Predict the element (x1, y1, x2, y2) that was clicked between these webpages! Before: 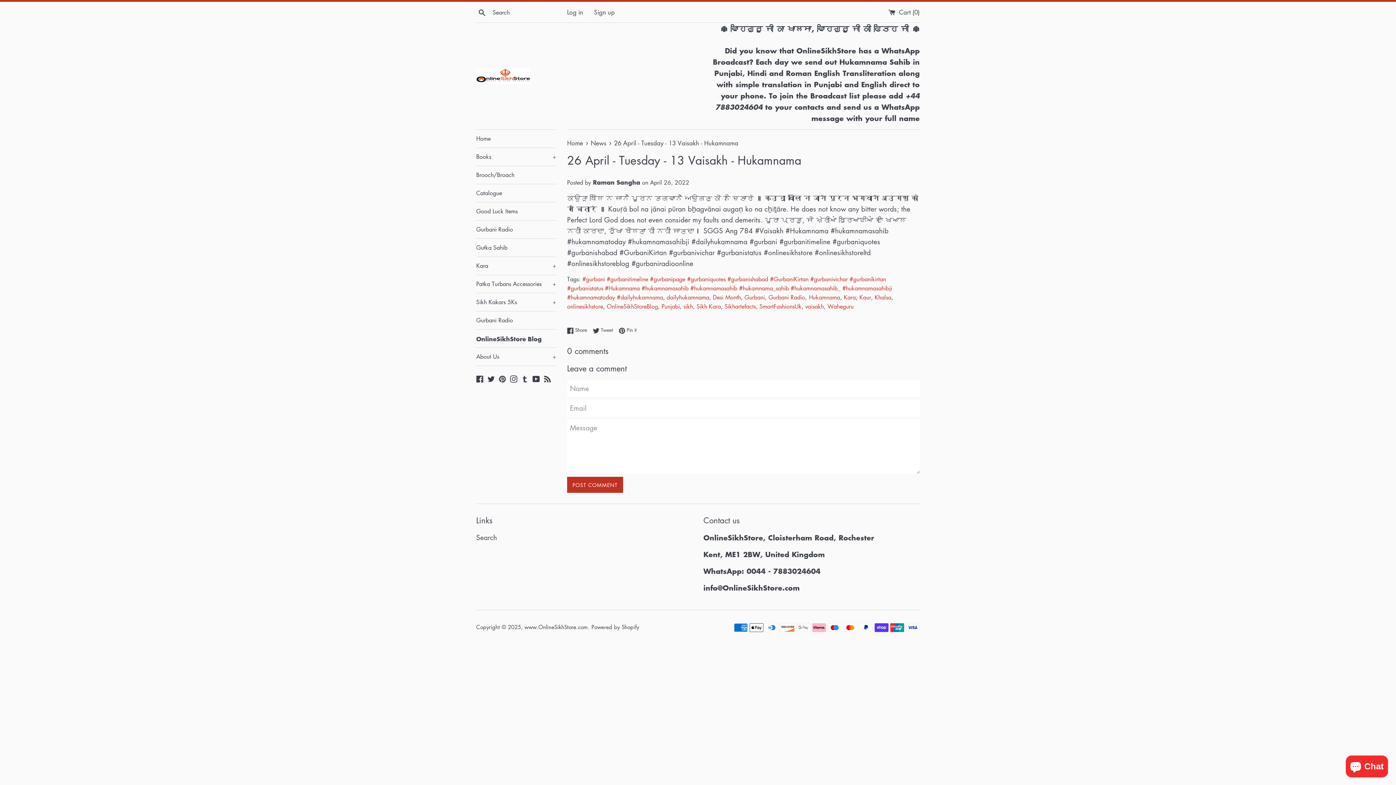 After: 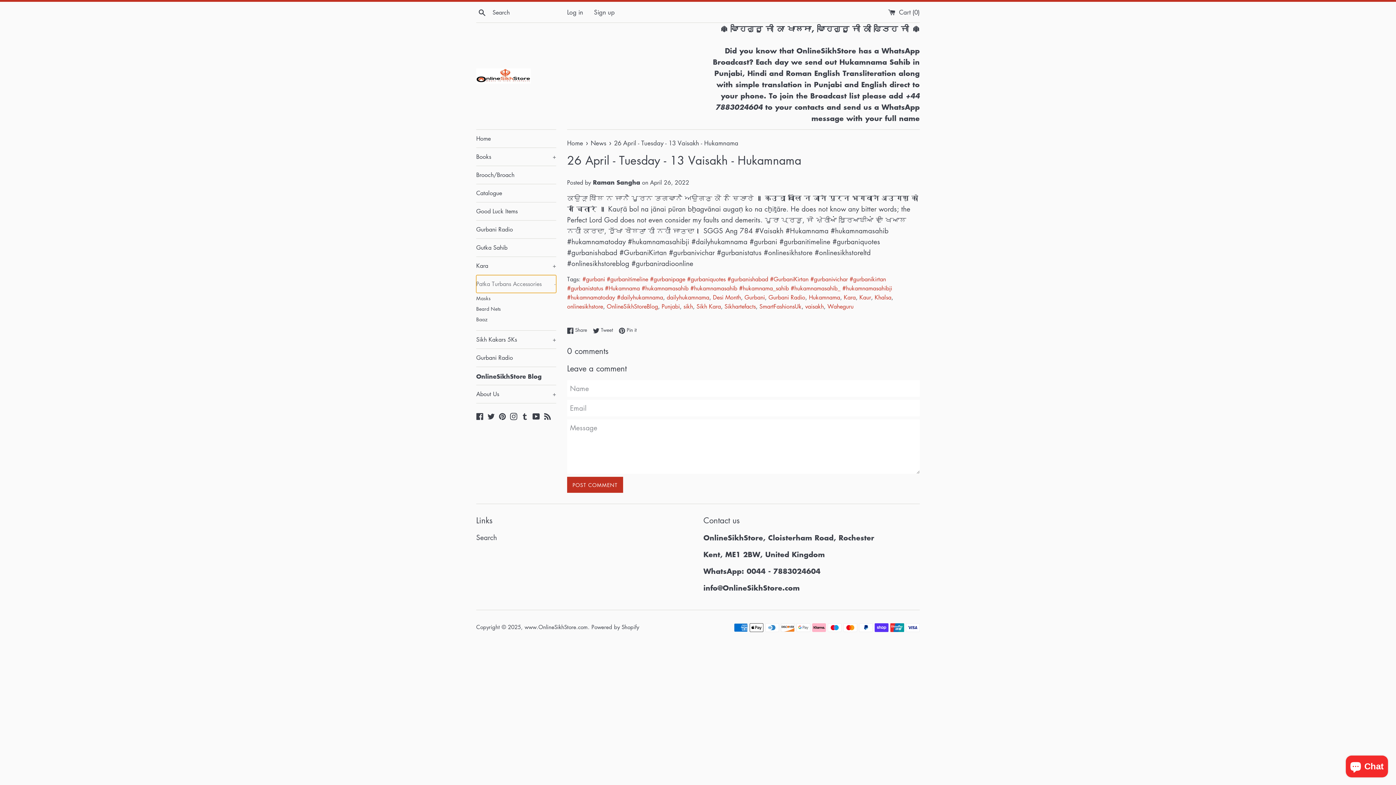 Action: label: Patka Turbans Accessories
+ bbox: (476, 275, 556, 293)